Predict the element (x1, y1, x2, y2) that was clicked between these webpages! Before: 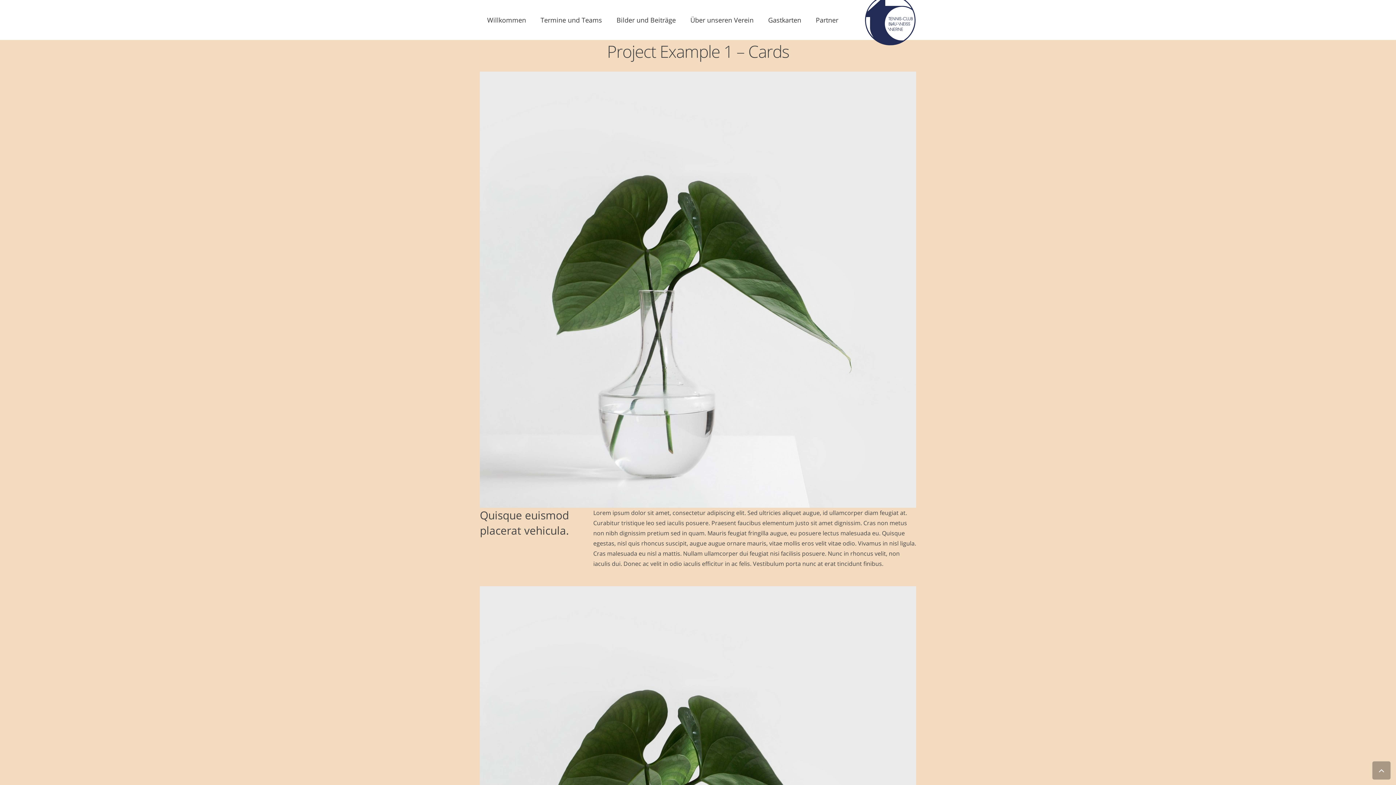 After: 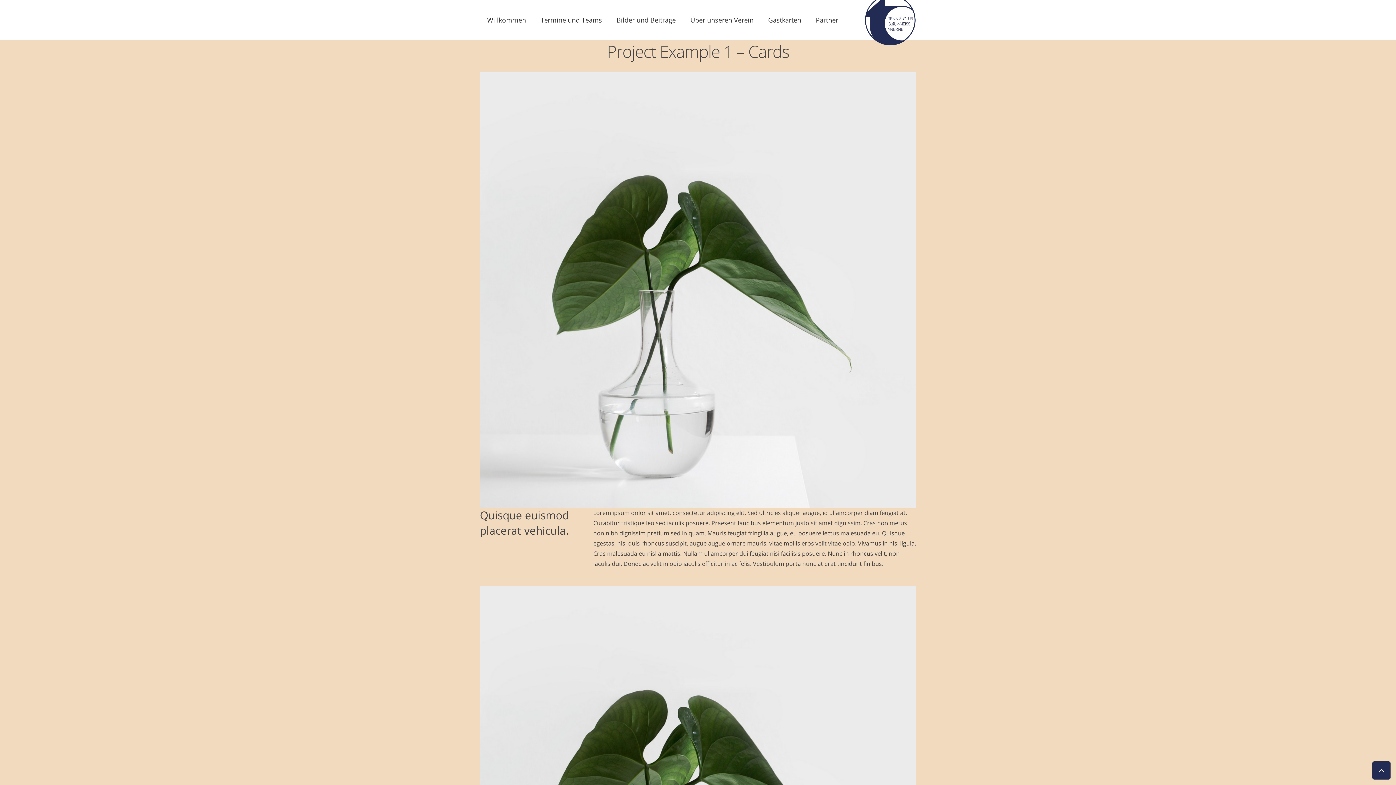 Action: label: Zurück nach oben bbox: (1372, 761, 1390, 780)